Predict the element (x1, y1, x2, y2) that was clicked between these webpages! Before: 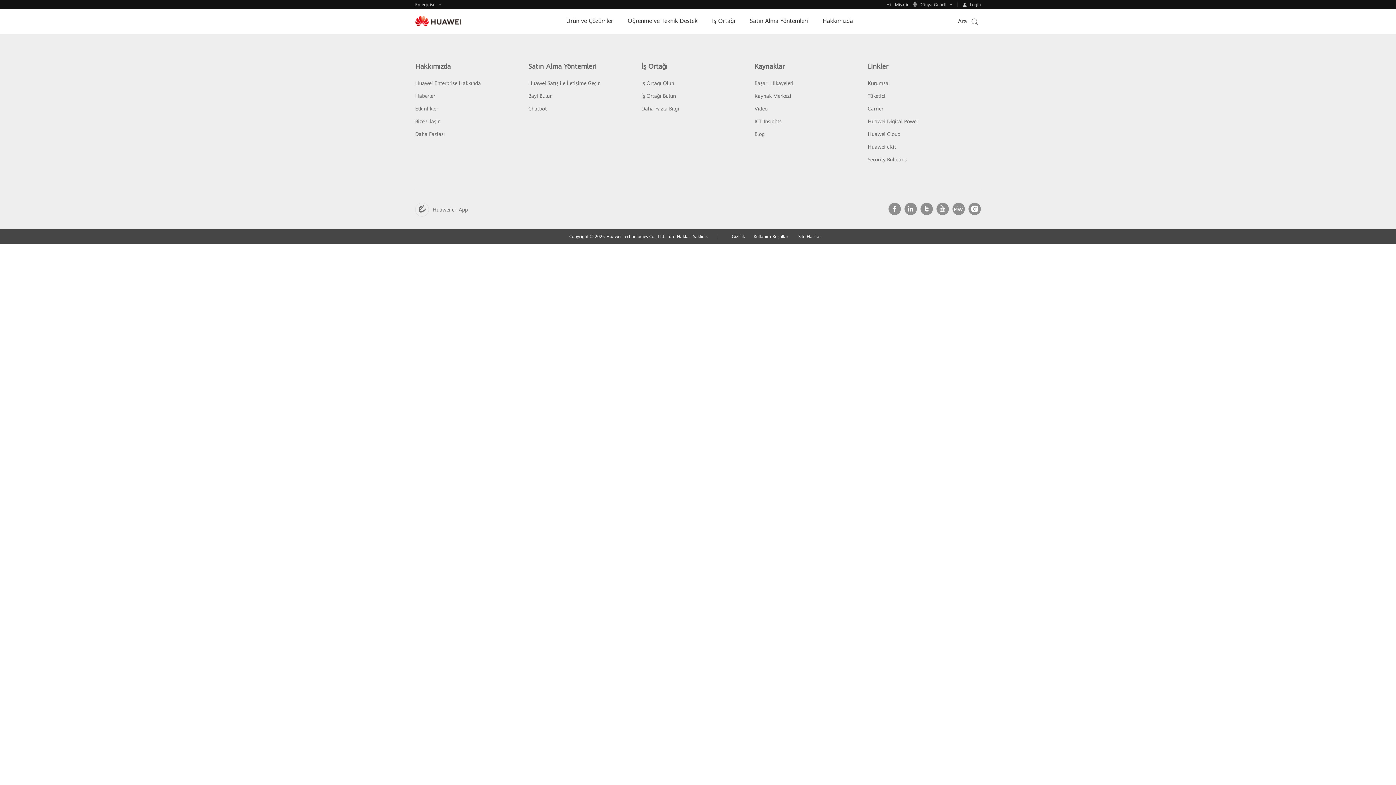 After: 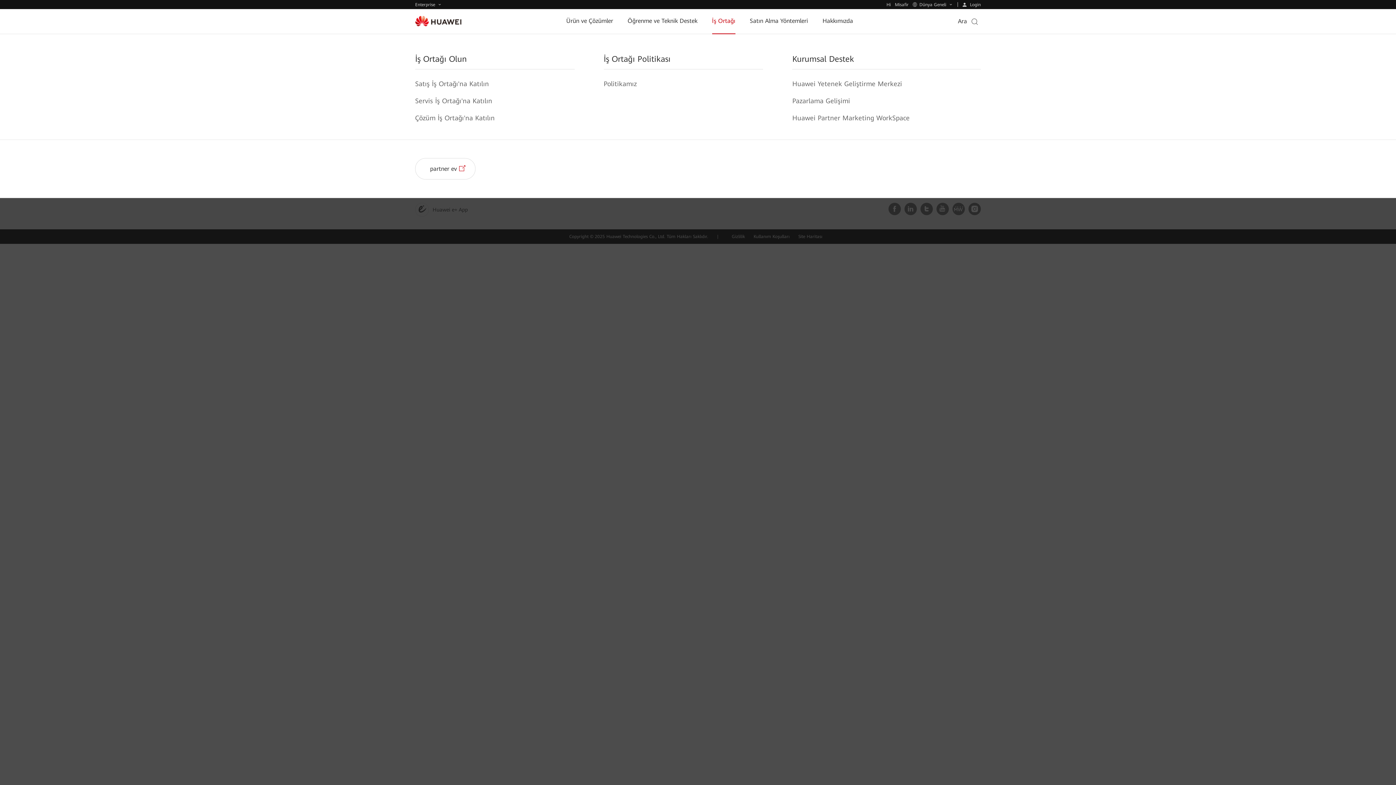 Action: bbox: (712, 8, 735, 33) label: İş Ortağı